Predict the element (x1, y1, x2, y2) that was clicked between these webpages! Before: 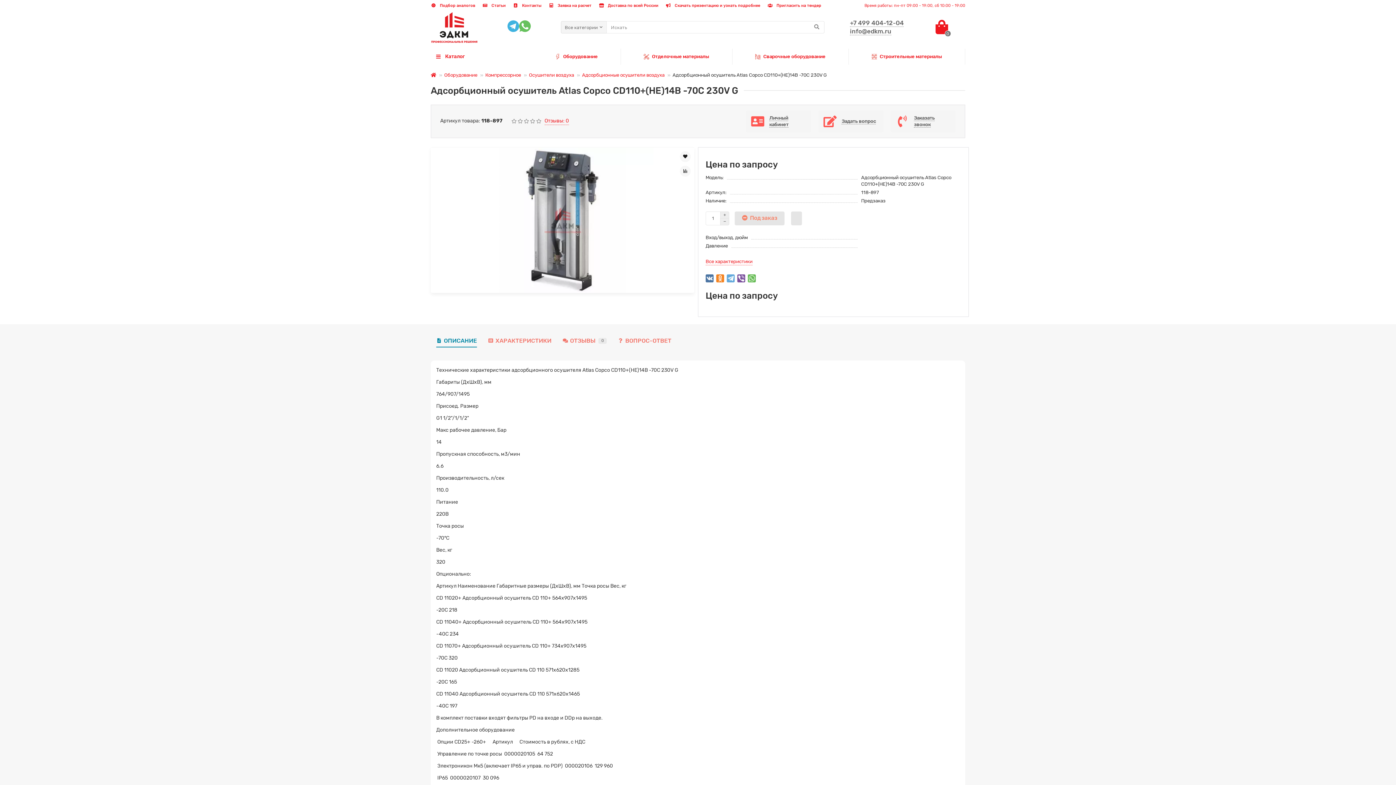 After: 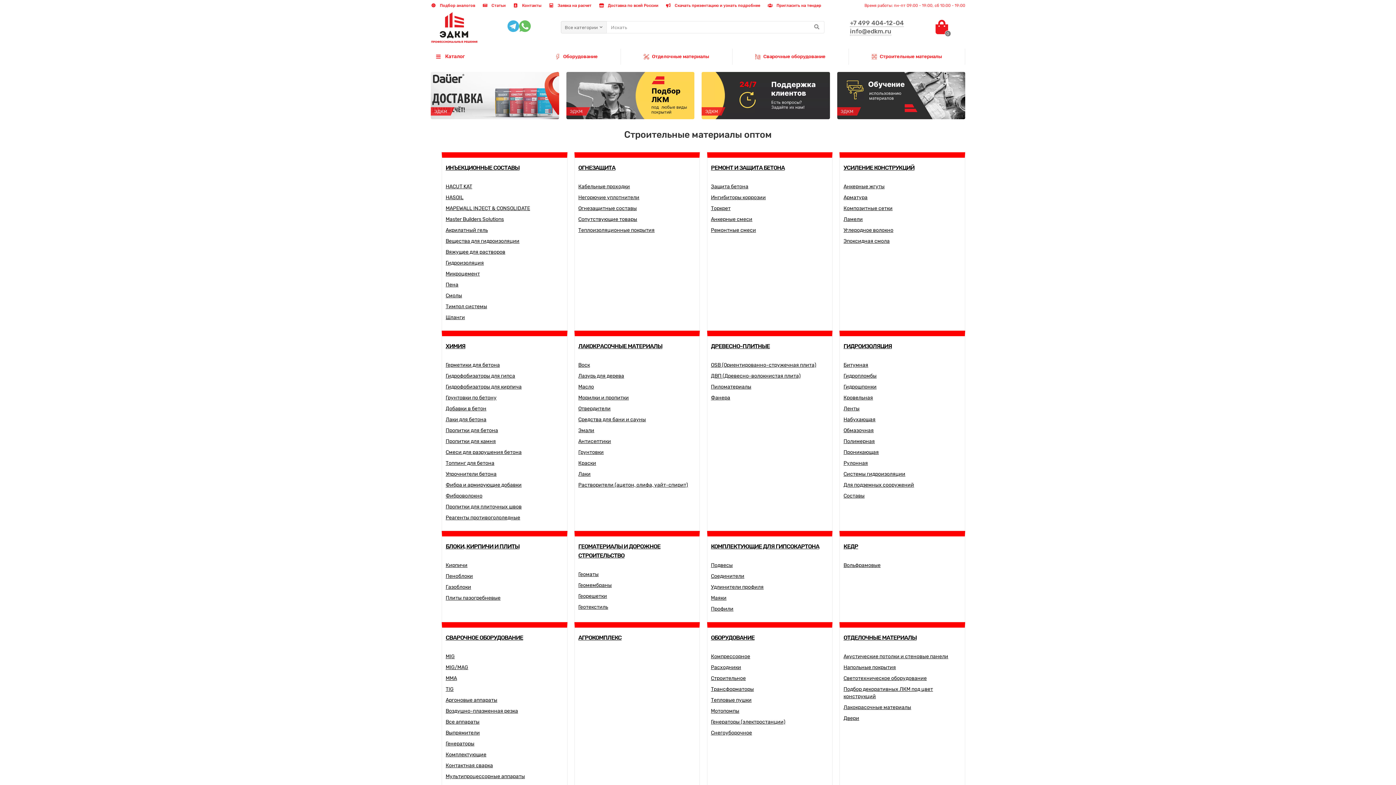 Action: bbox: (430, 72, 436, 77)